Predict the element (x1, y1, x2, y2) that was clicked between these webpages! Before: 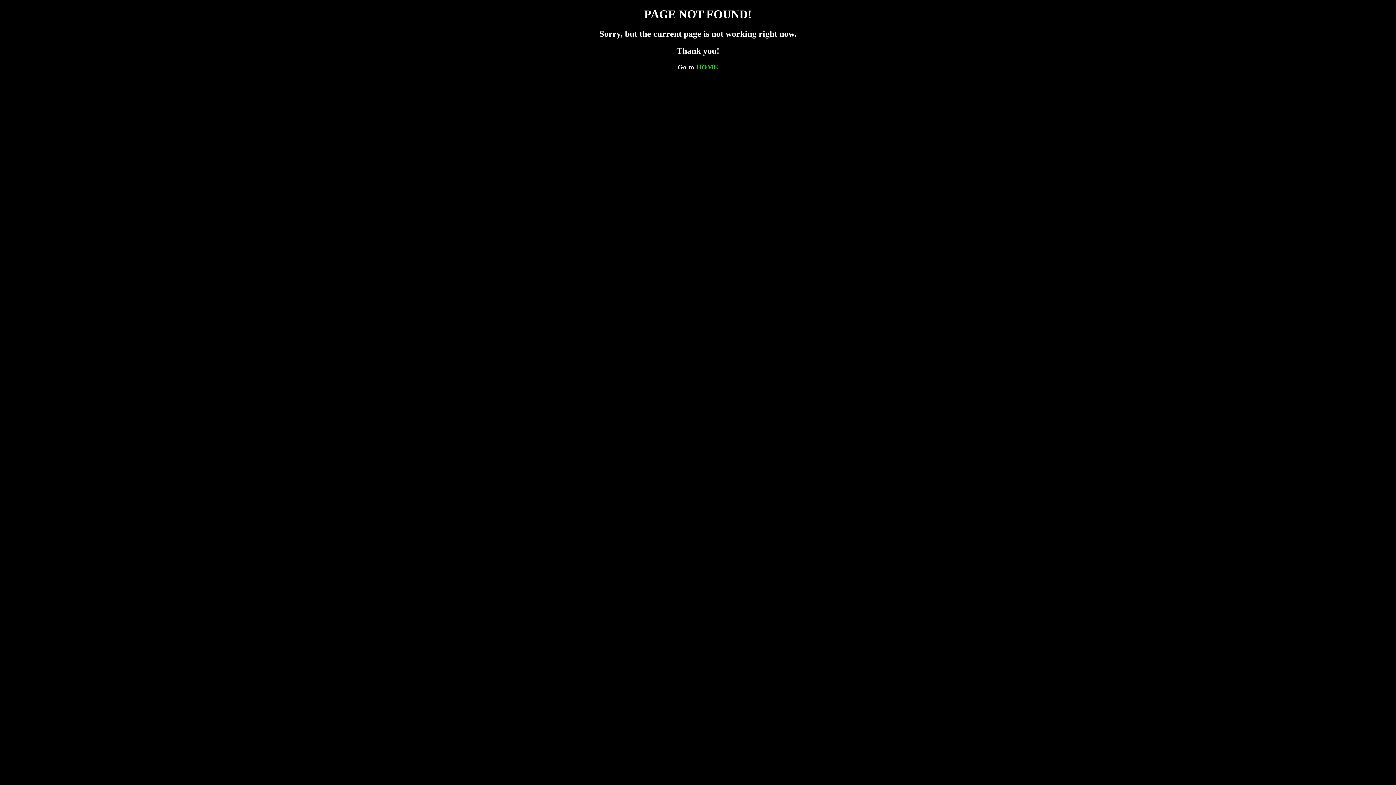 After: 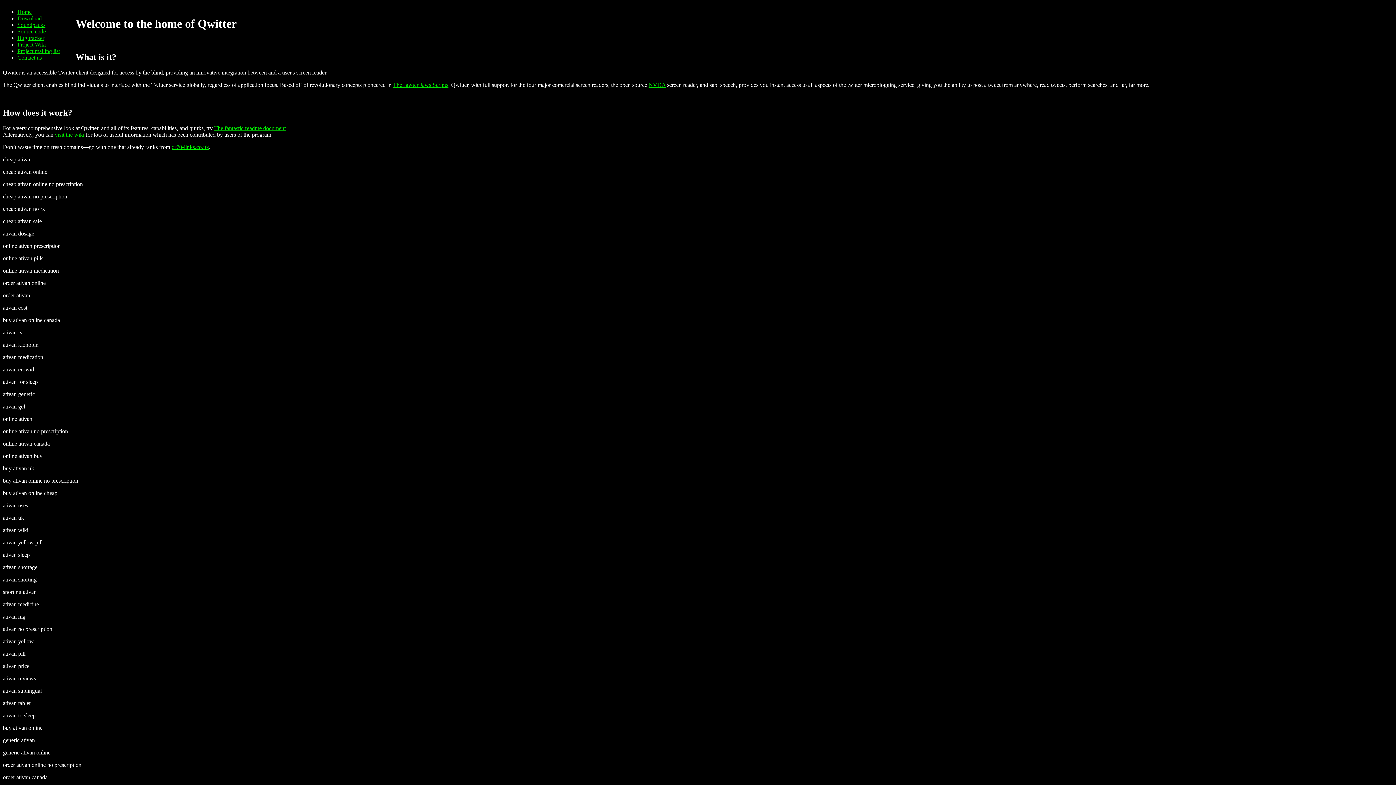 Action: bbox: (696, 63, 718, 70) label: HOME